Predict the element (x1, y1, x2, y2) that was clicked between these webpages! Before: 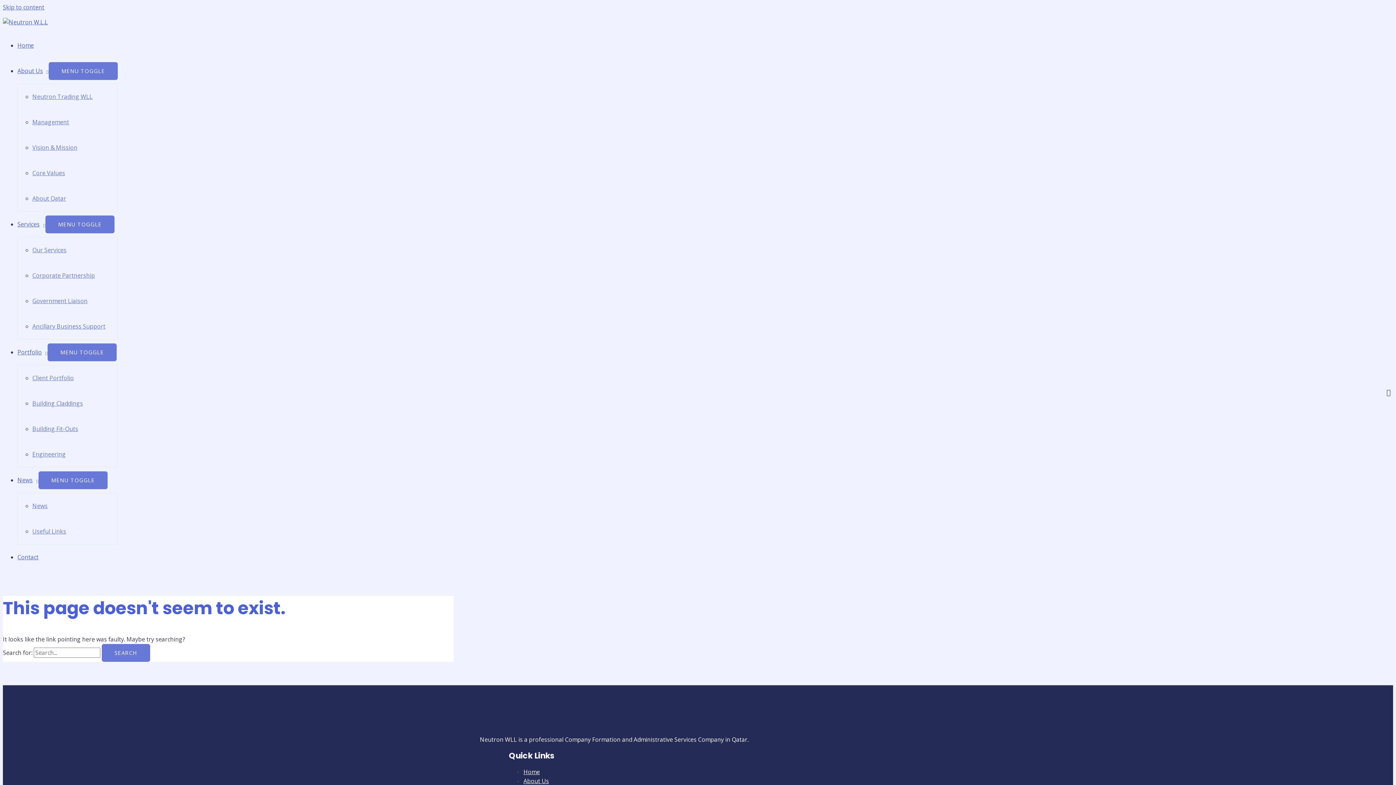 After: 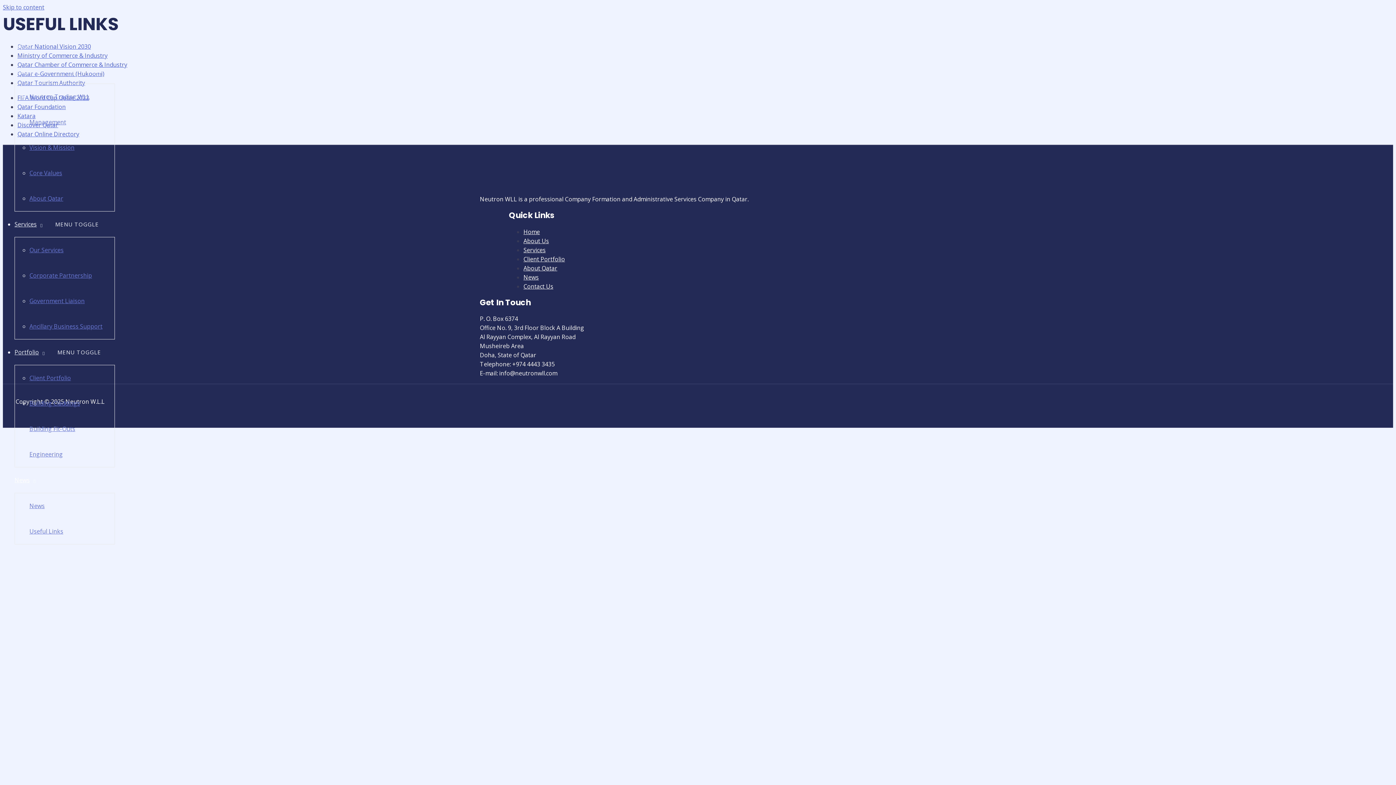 Action: label: Useful Links bbox: (32, 527, 66, 535)